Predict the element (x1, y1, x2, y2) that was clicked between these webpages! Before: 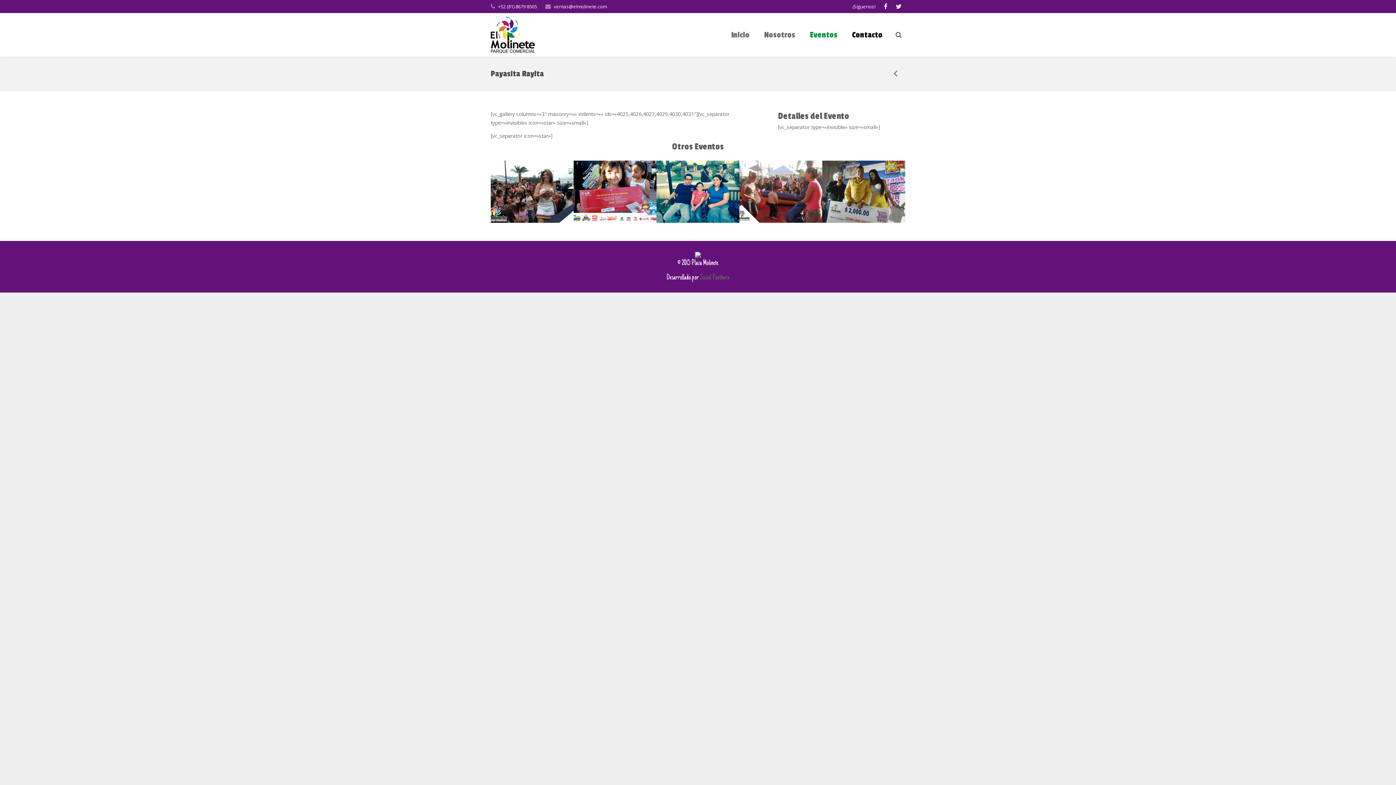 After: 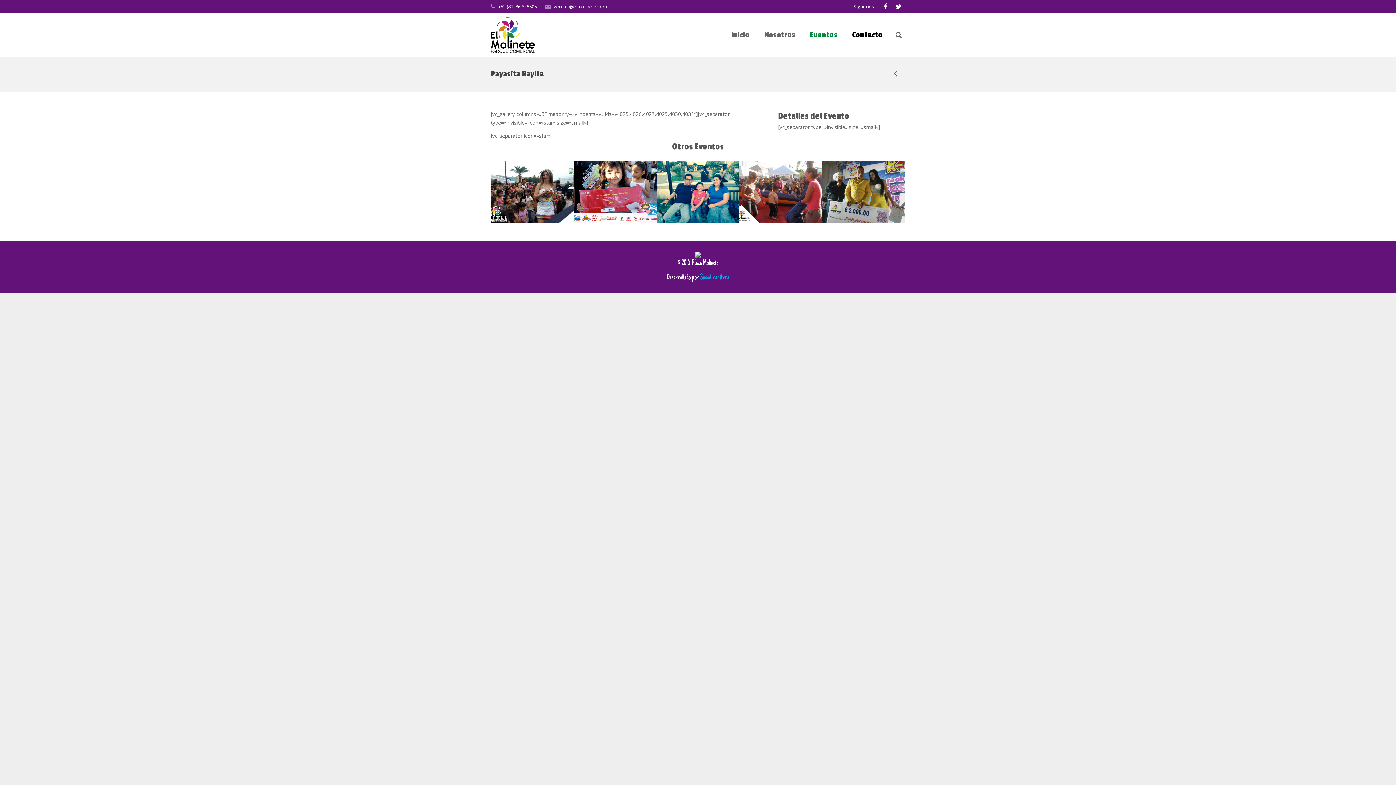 Action: label: Social Panthera bbox: (700, 274, 729, 282)